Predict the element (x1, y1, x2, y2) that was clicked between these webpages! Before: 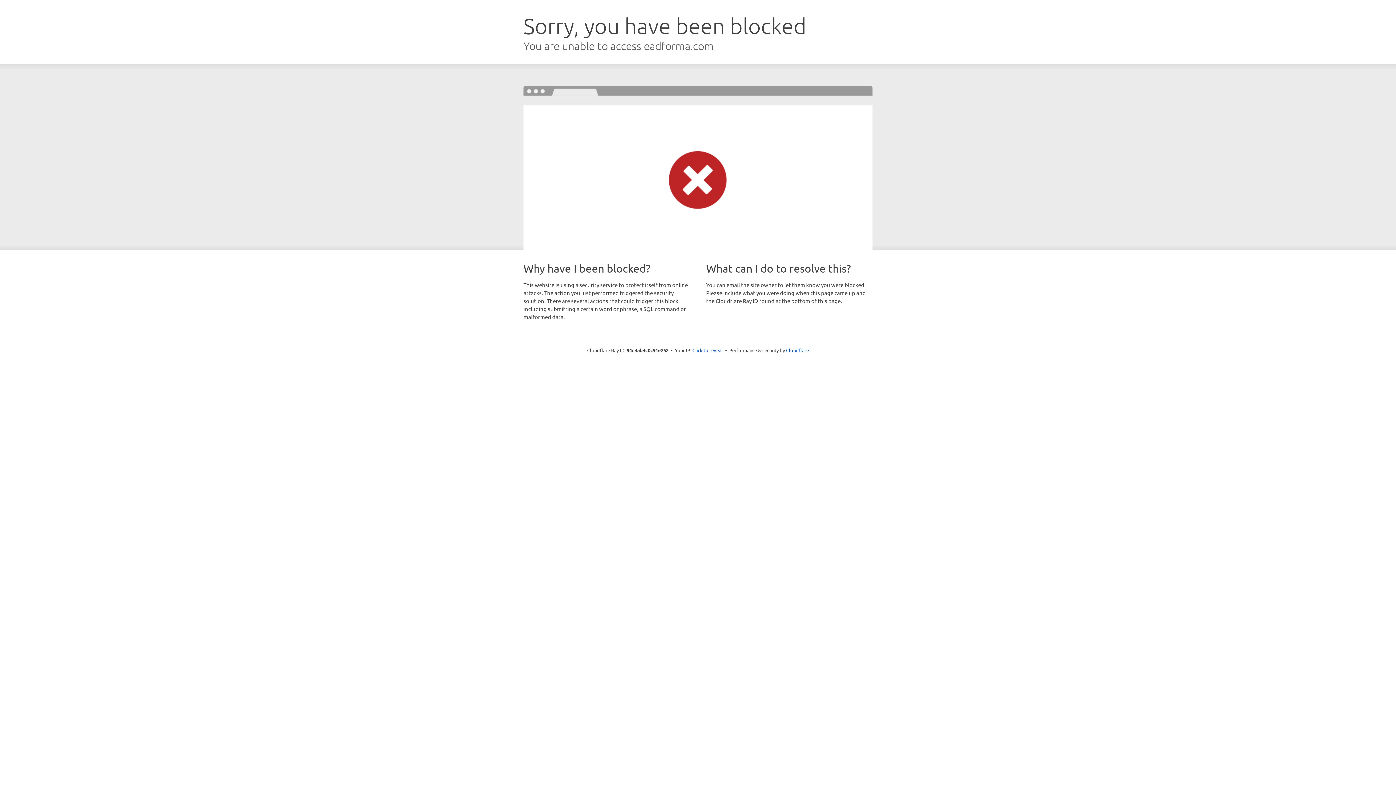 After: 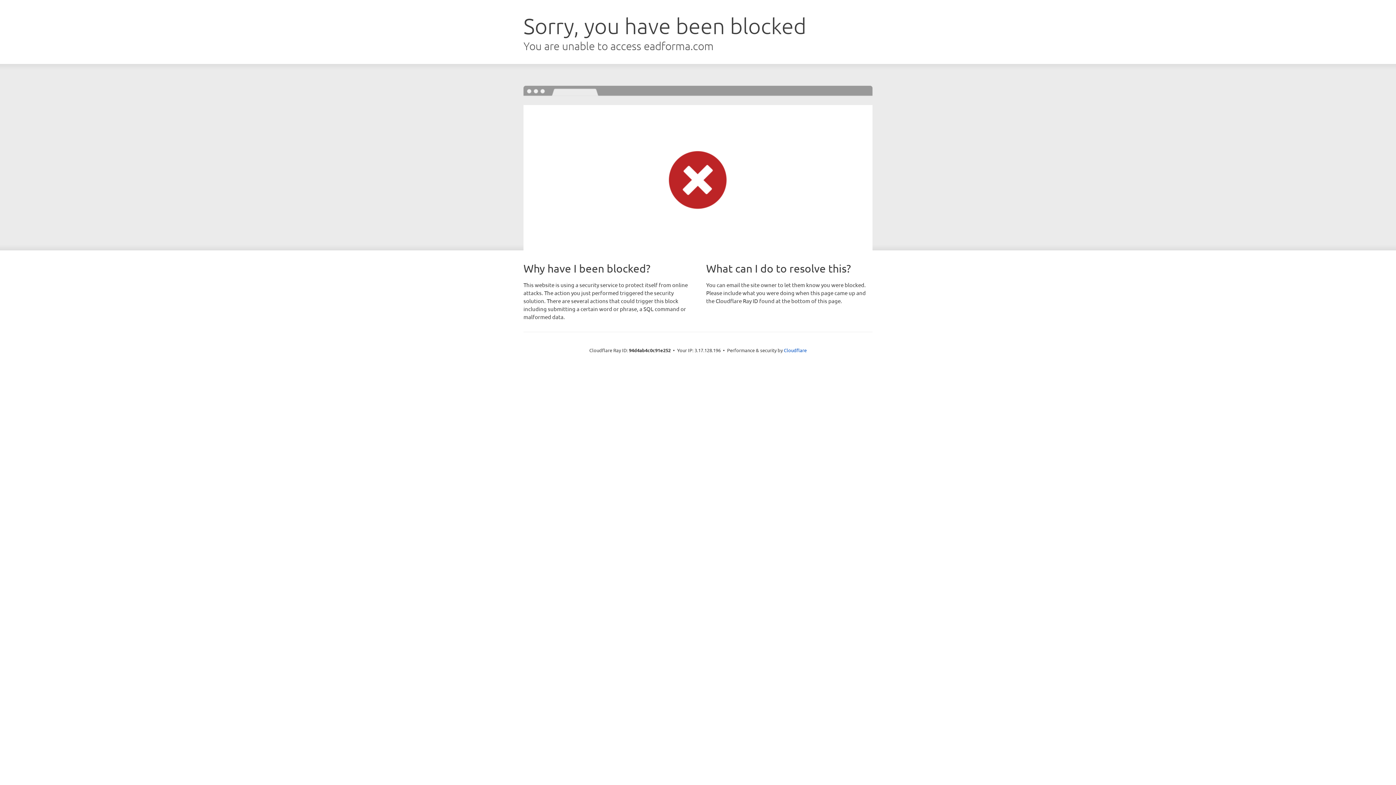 Action: label: Click to reveal bbox: (692, 346, 723, 353)